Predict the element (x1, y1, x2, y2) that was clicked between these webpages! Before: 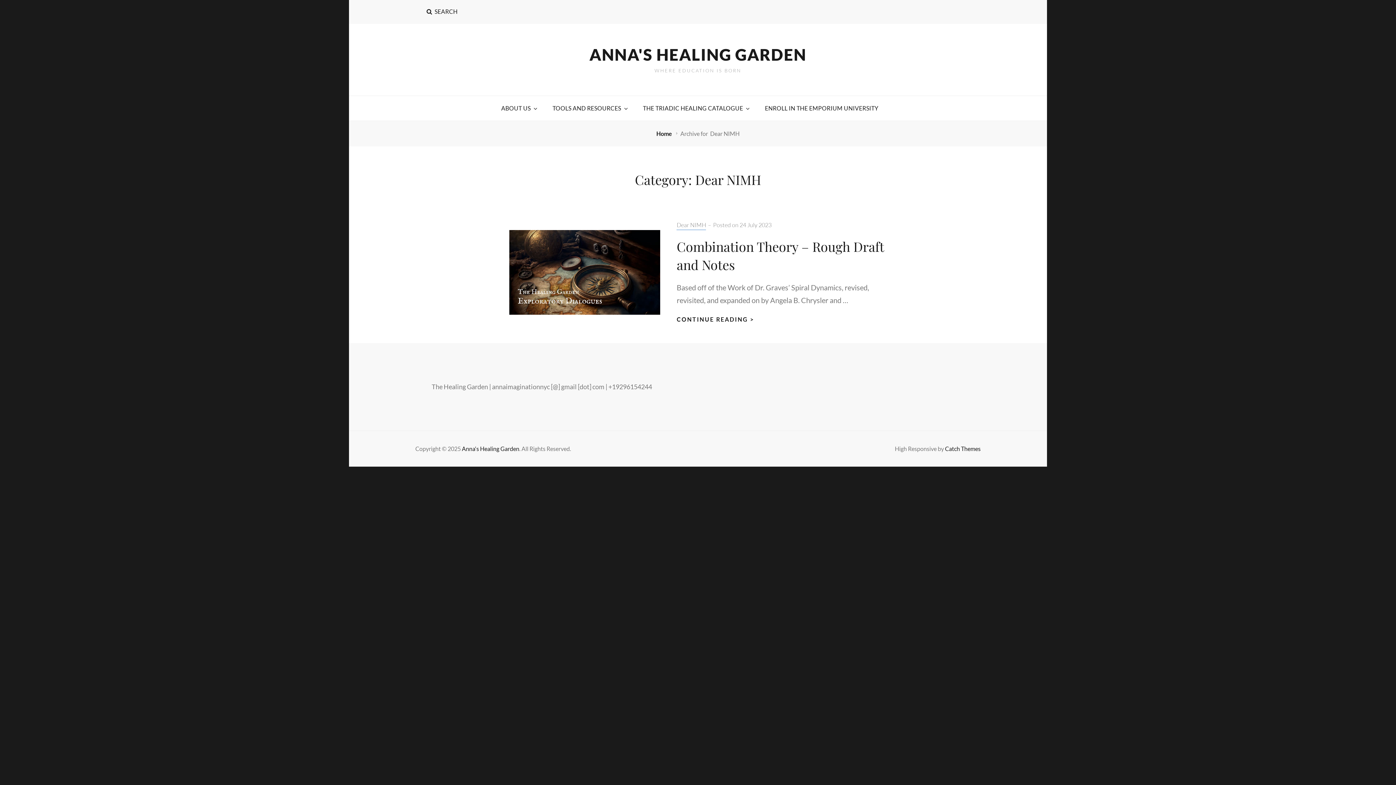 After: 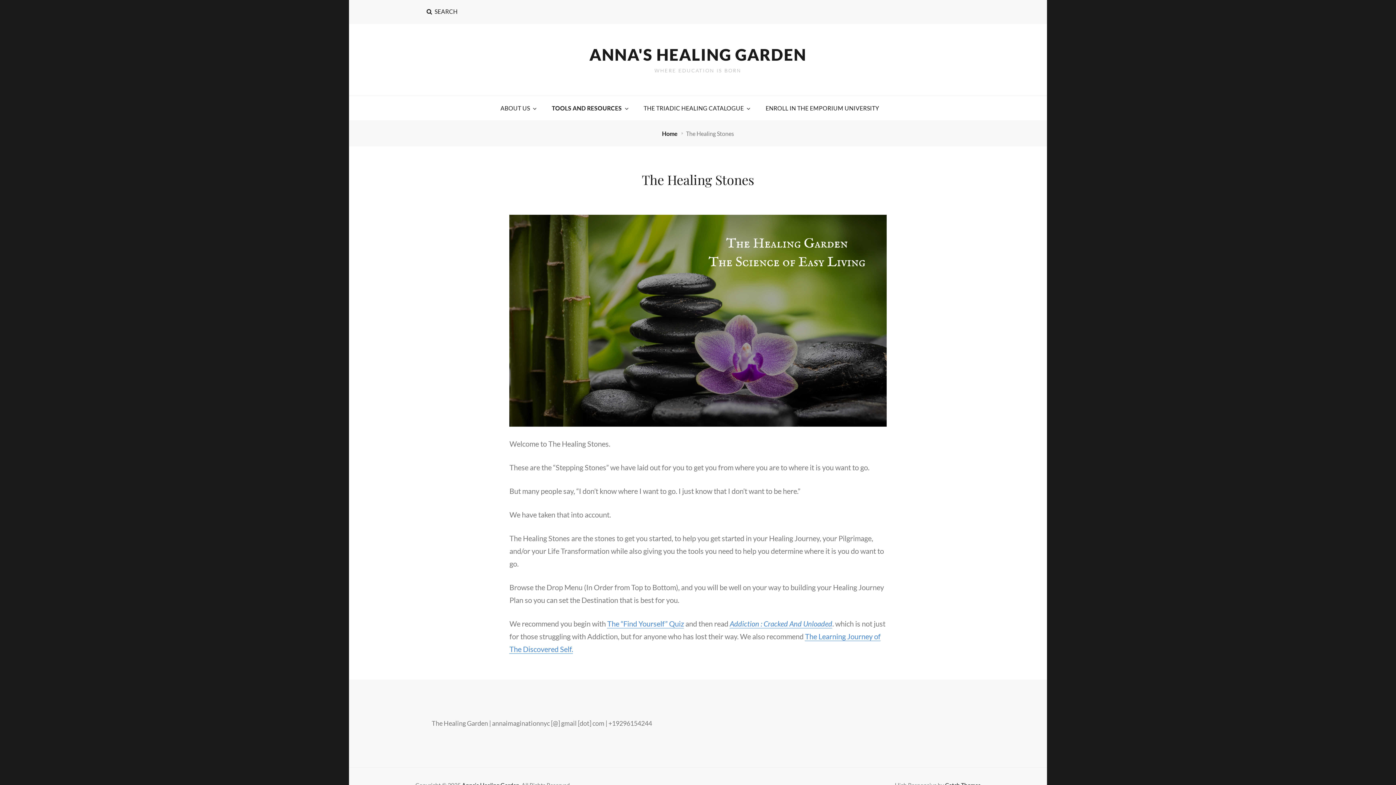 Action: bbox: (545, 95, 634, 120) label: TOOLS AND RESOURCES